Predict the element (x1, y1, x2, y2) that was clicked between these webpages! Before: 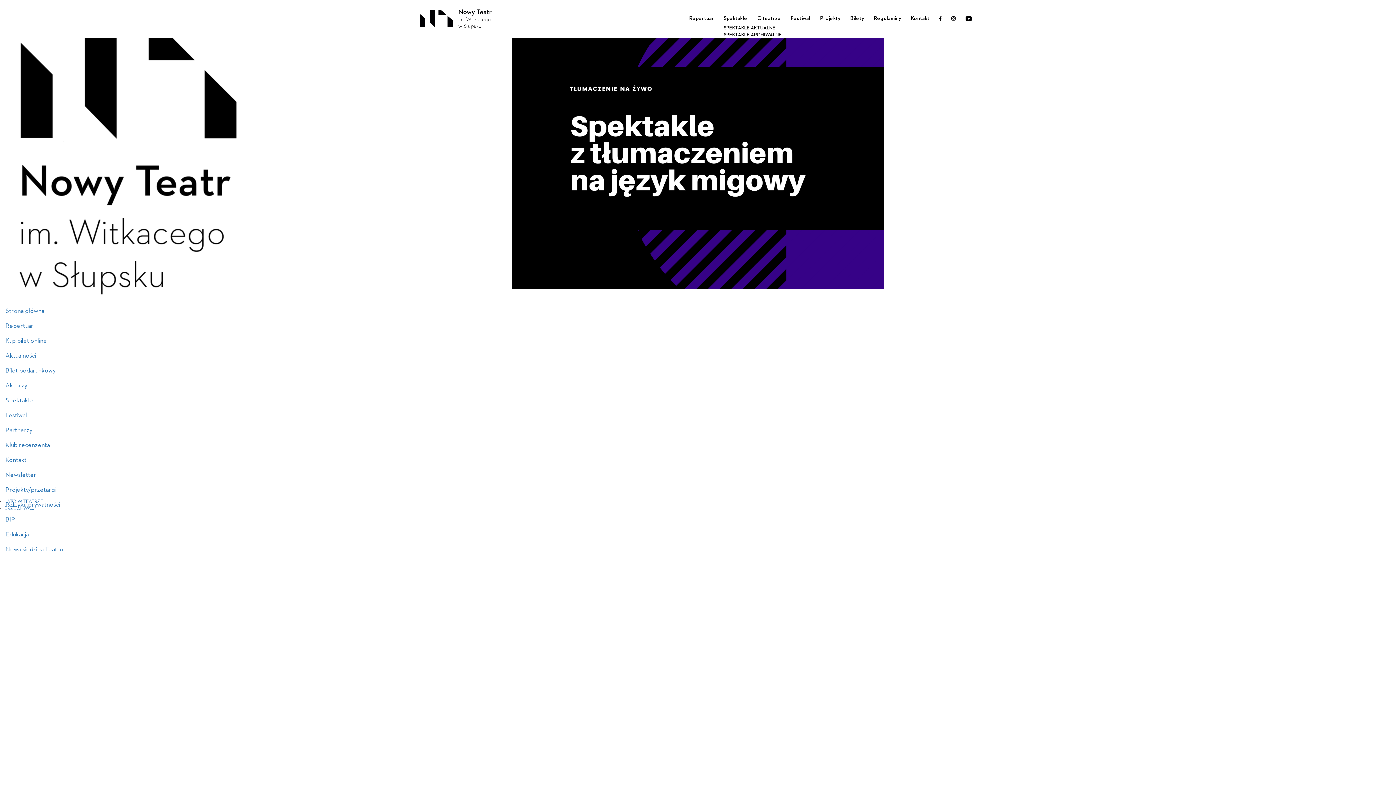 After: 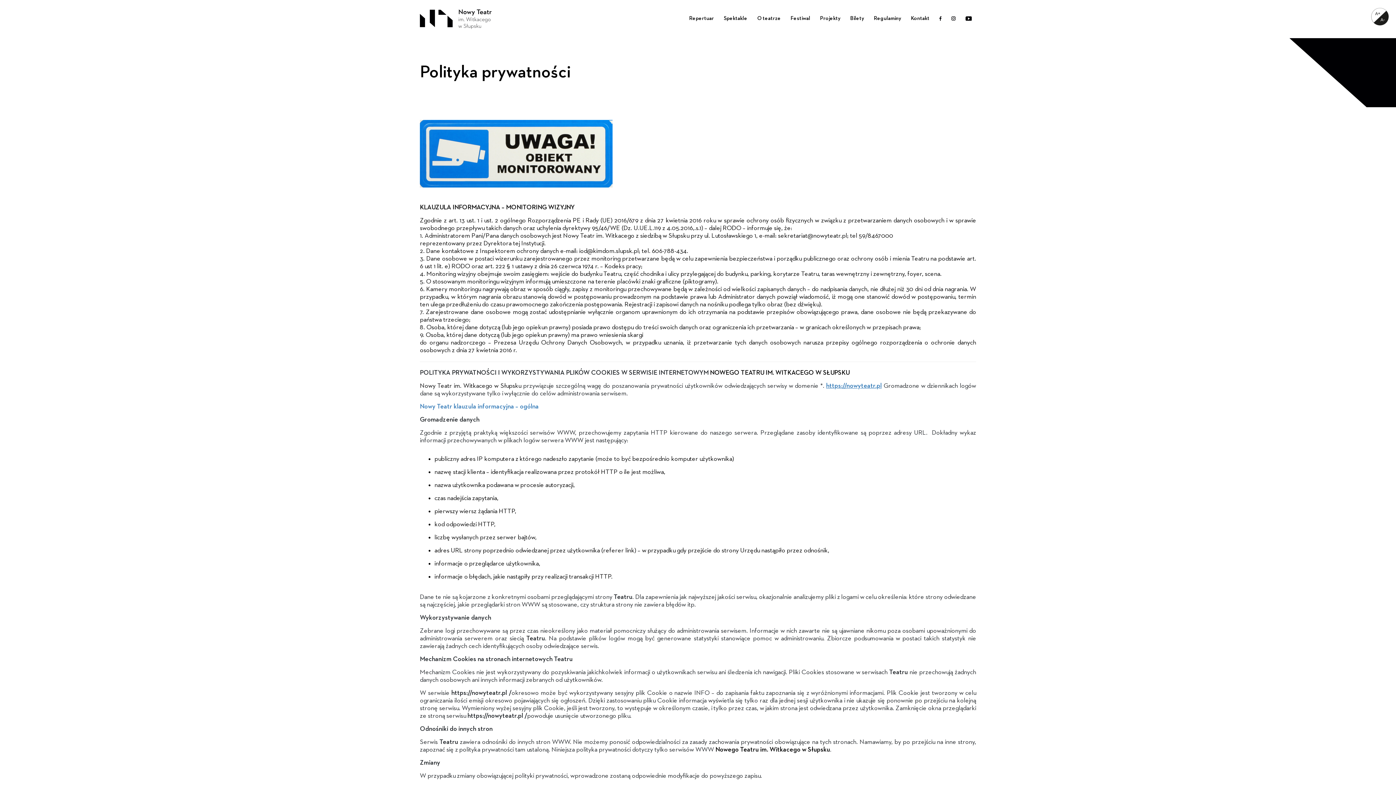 Action: bbox: (0, 497, 254, 512) label: Polityka prywatności